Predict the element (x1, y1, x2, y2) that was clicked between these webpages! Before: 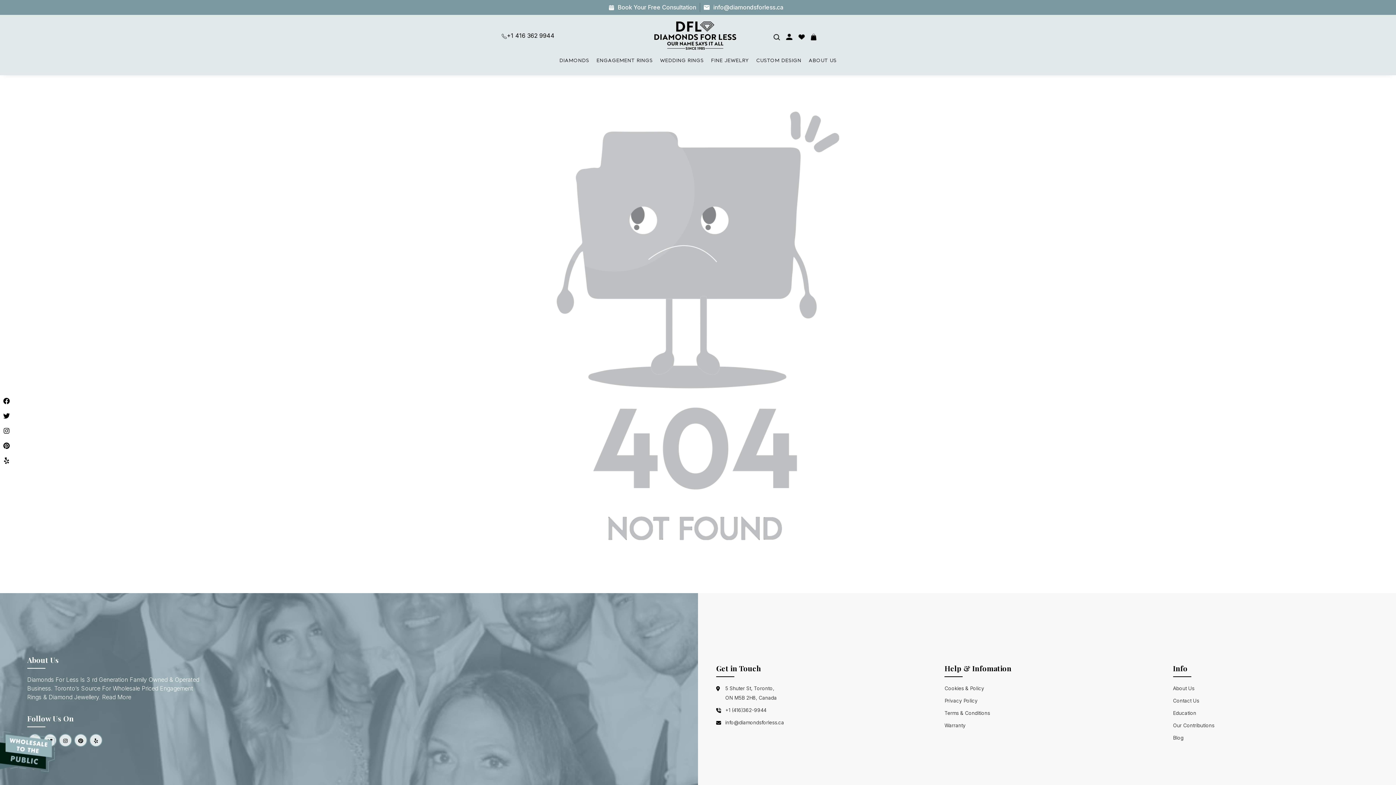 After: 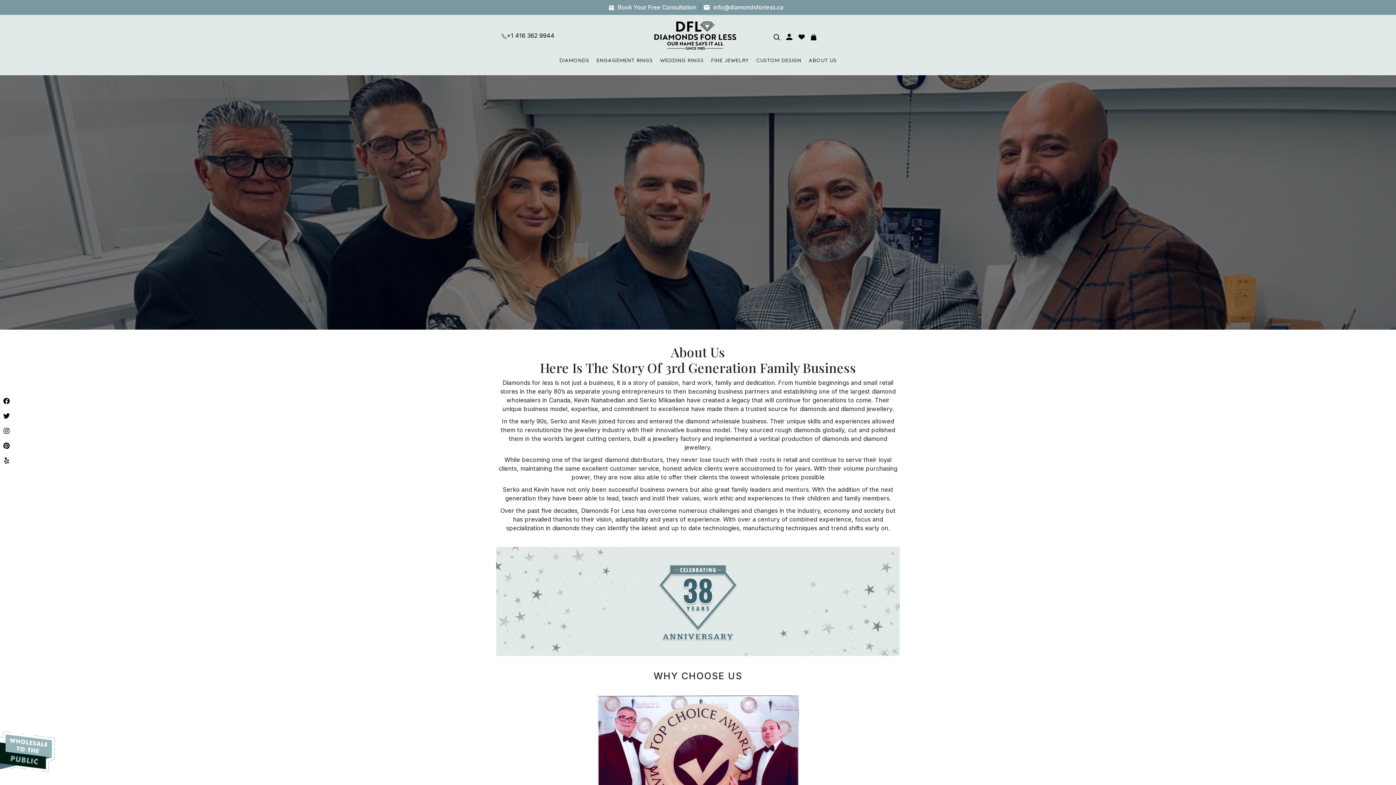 Action: bbox: (100, 693, 131, 701) label:  Read More